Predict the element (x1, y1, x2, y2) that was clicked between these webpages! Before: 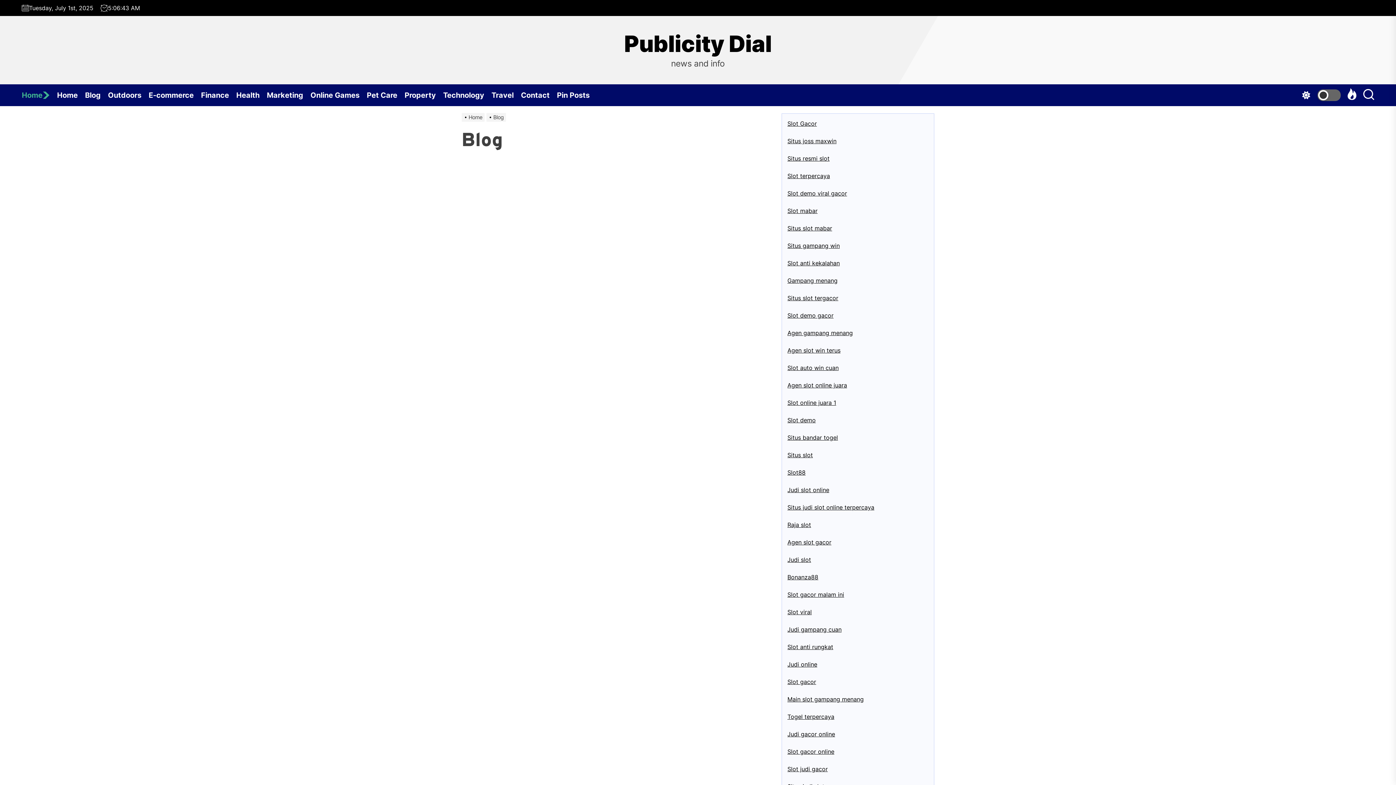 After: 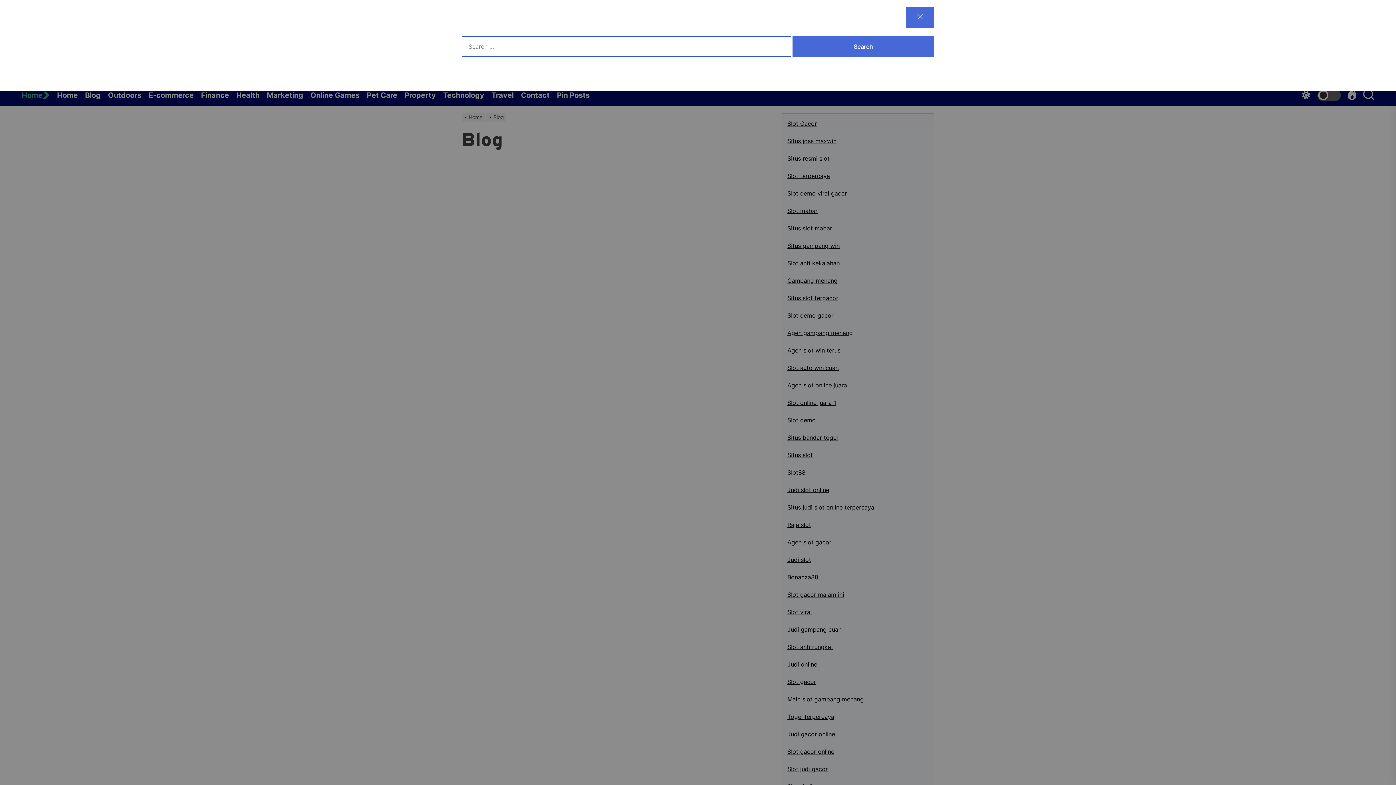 Action: bbox: (1363, 88, 1374, 102)